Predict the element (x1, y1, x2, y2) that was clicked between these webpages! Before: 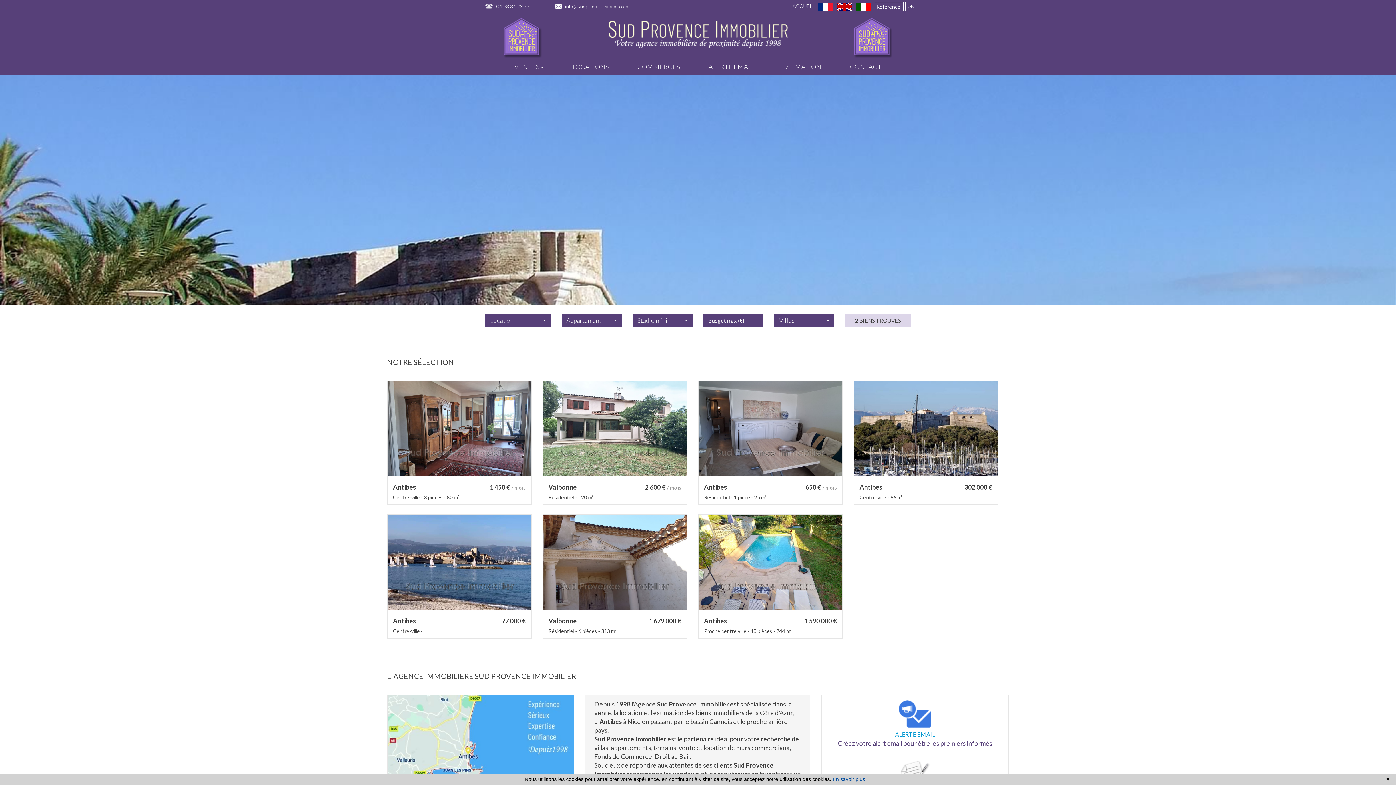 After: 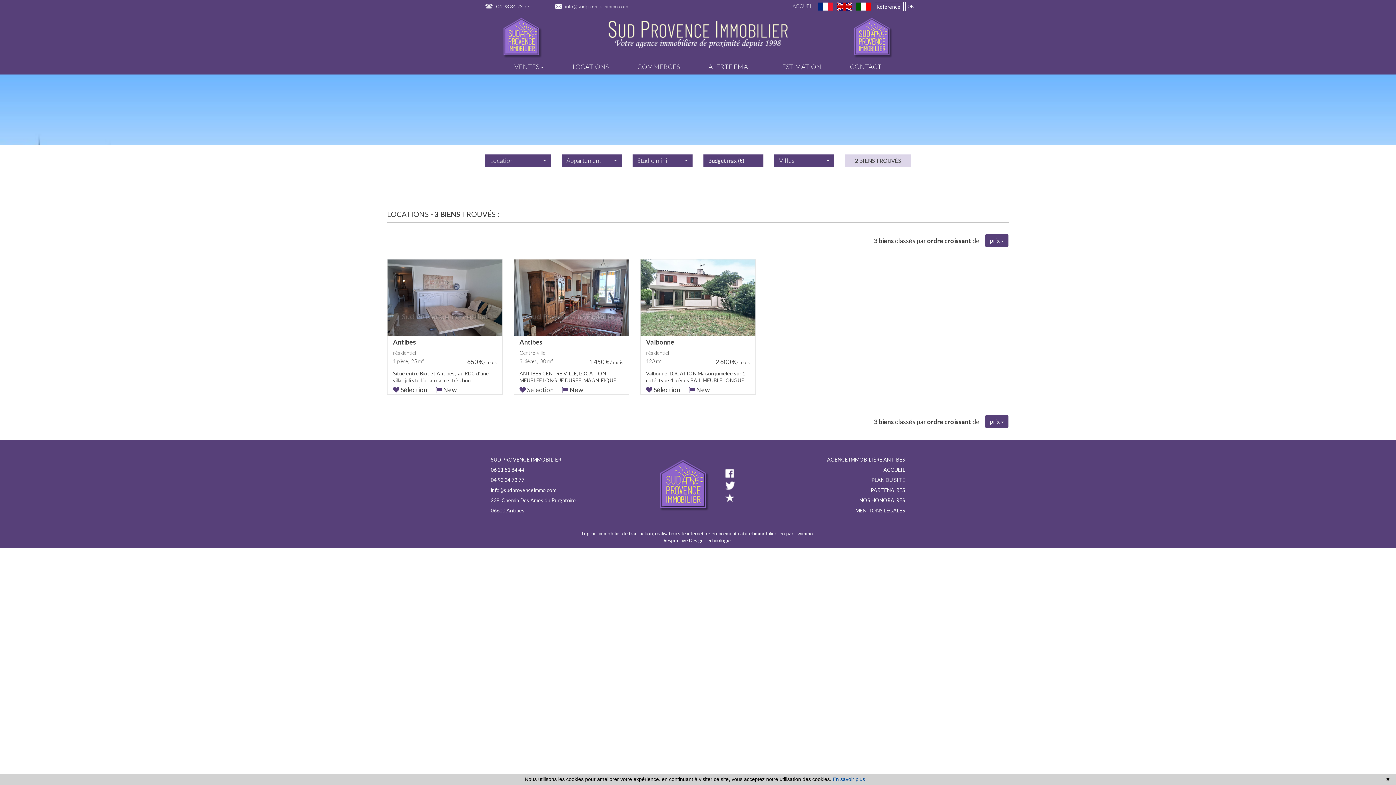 Action: label: LOCATIONS bbox: (570, 58, 610, 74)